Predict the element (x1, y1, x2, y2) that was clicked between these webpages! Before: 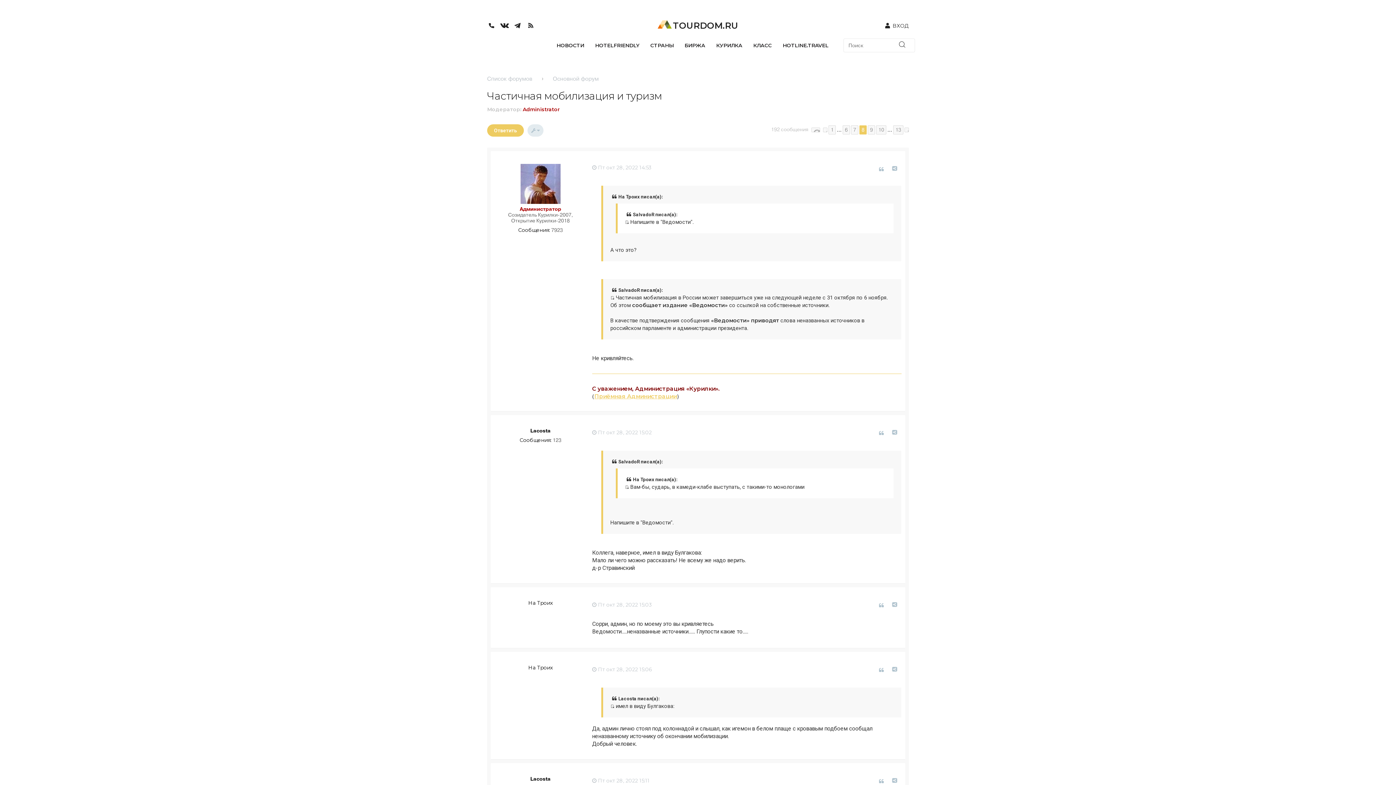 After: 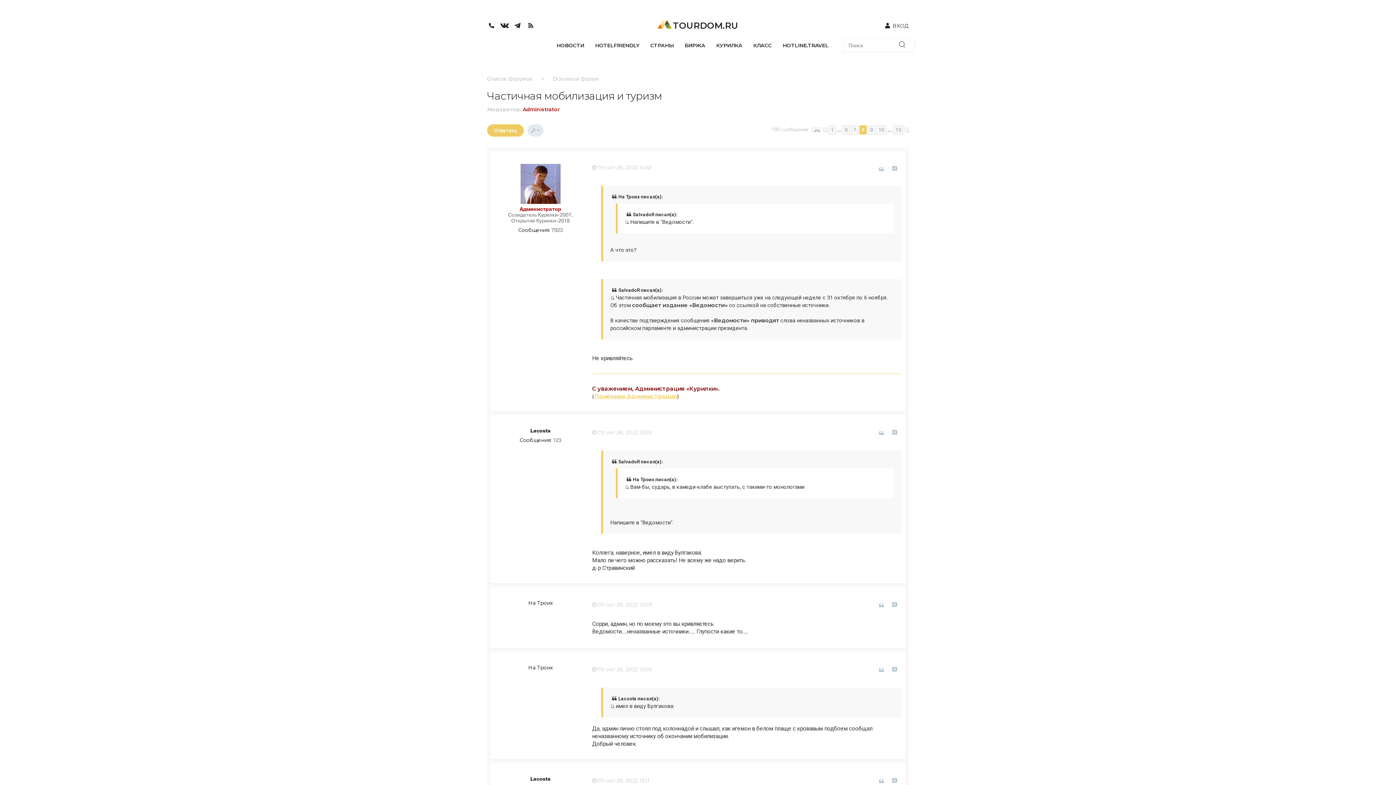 Action: bbox: (500, 20, 513, 30)